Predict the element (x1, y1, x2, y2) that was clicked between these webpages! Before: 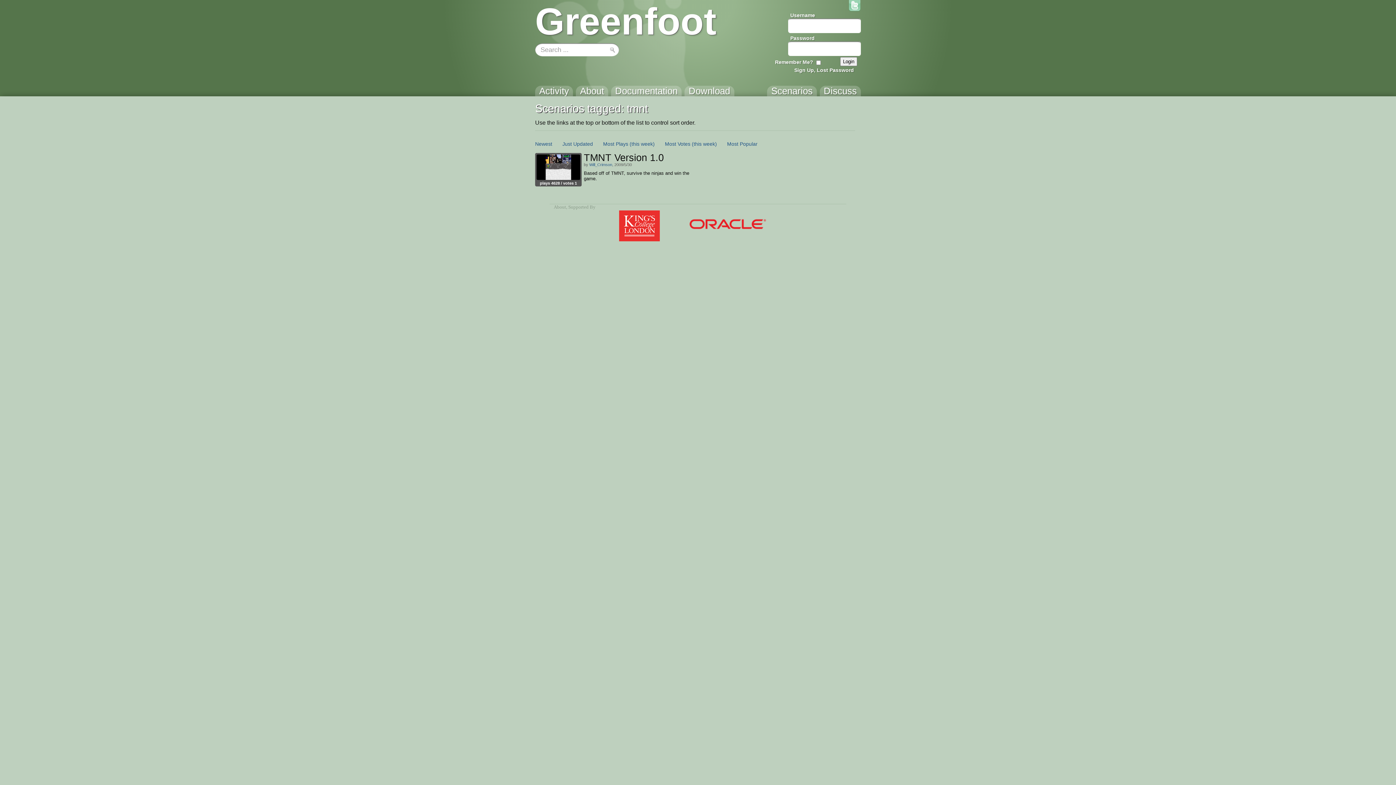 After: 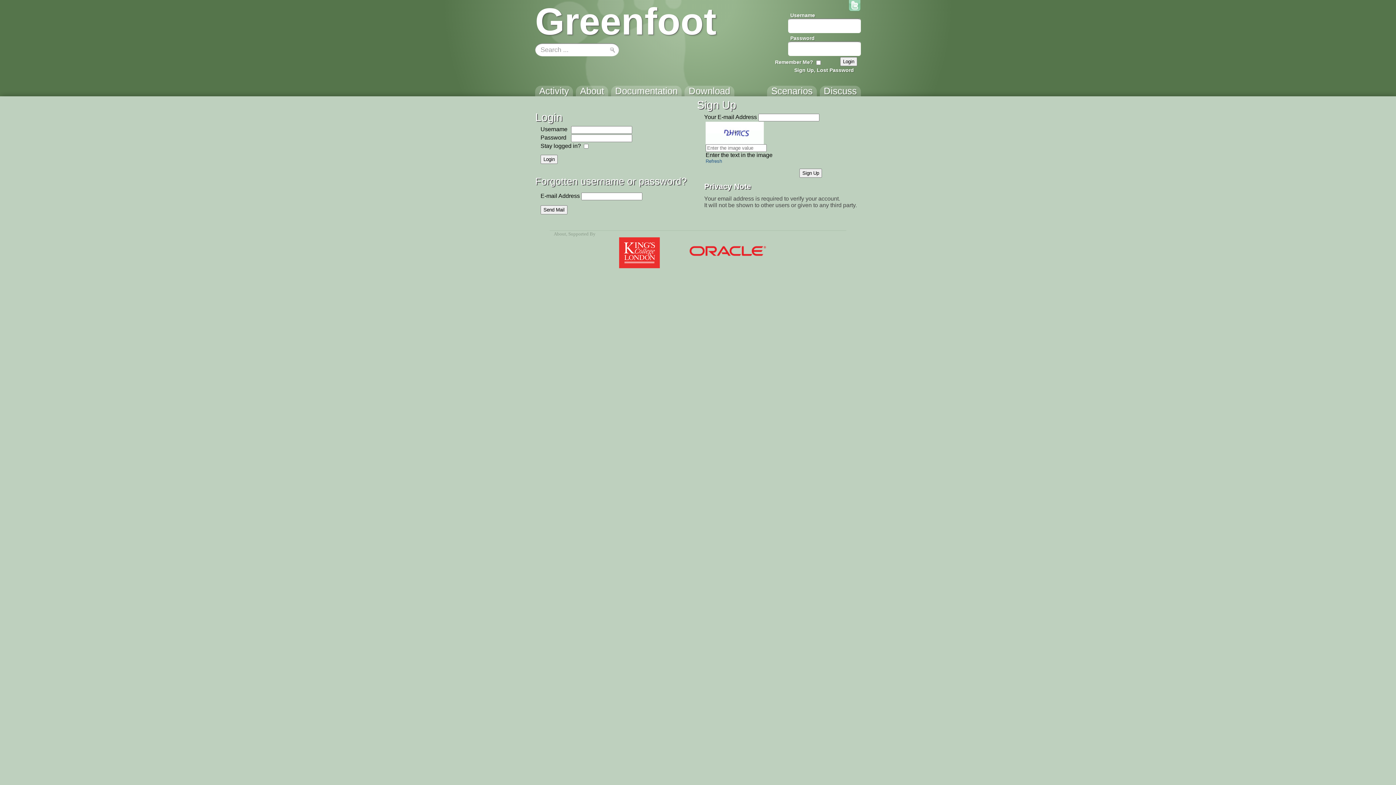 Action: label: Sign Up, Lost Password bbox: (792, 67, 855, 72)